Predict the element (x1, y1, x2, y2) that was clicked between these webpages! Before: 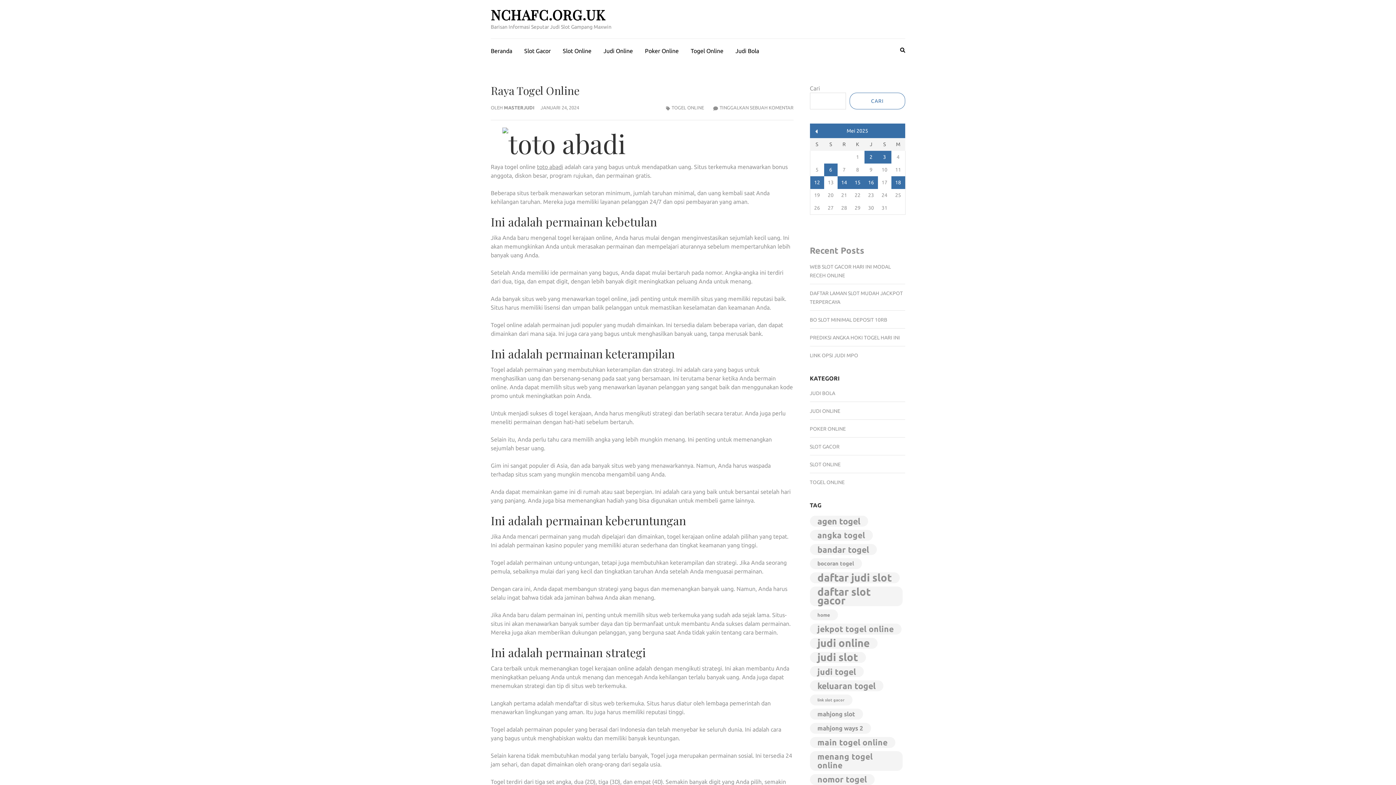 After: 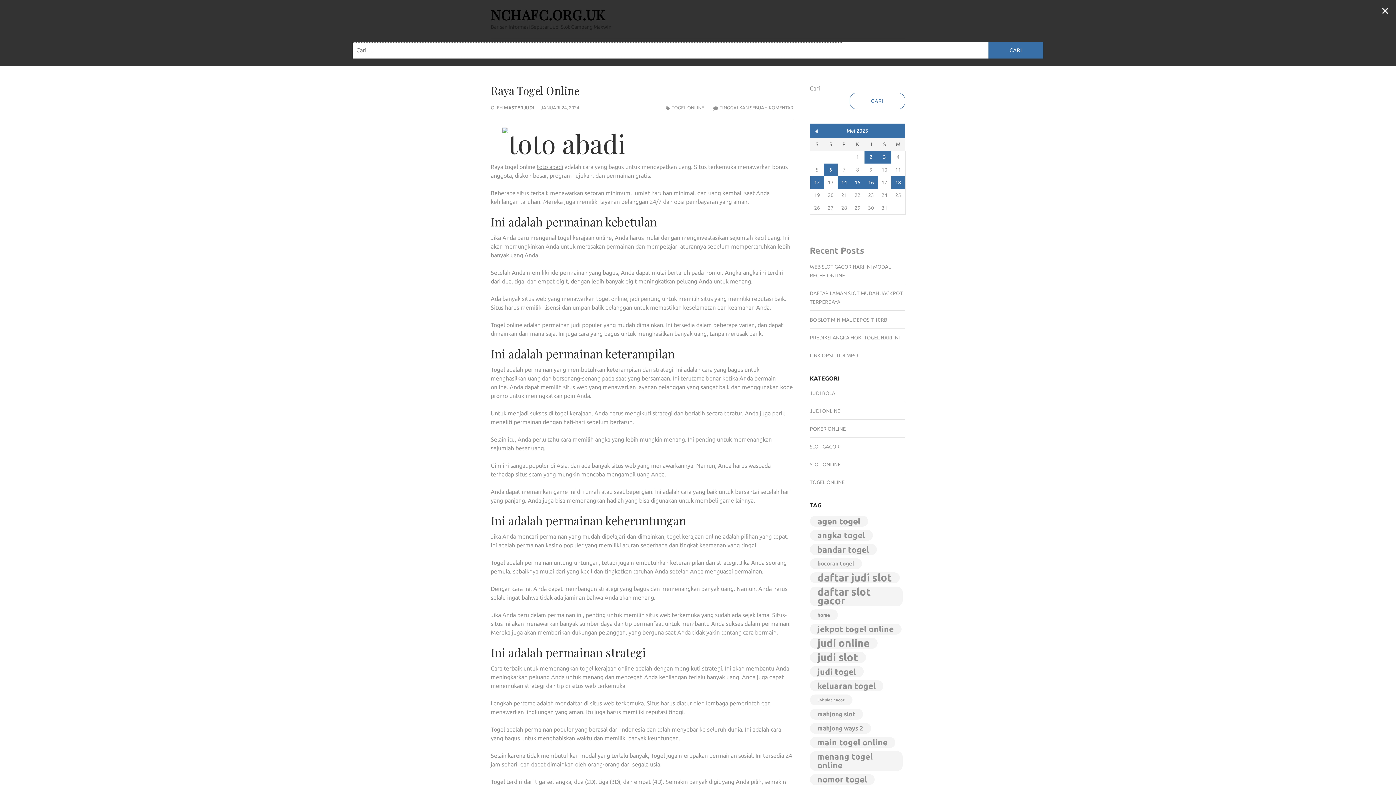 Action: bbox: (900, 45, 905, 54)